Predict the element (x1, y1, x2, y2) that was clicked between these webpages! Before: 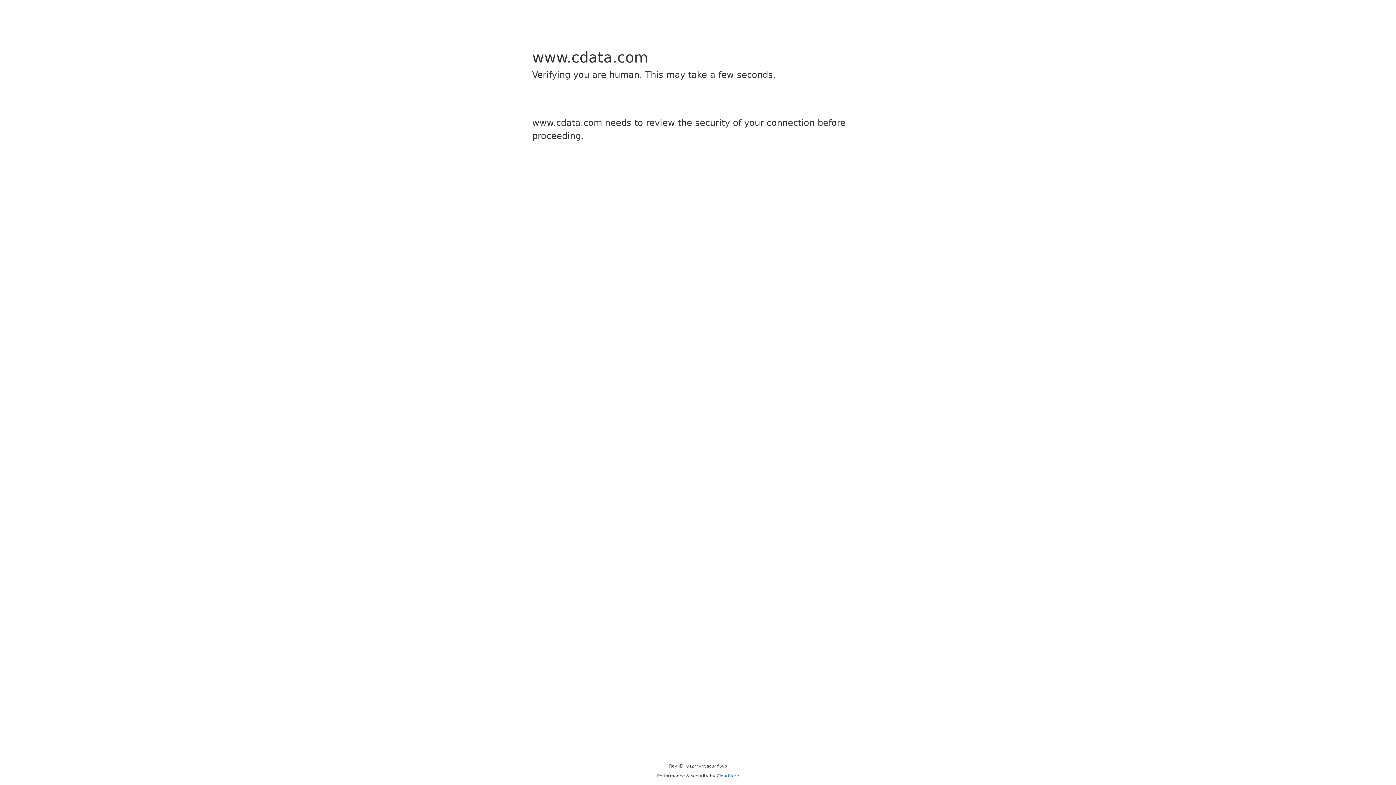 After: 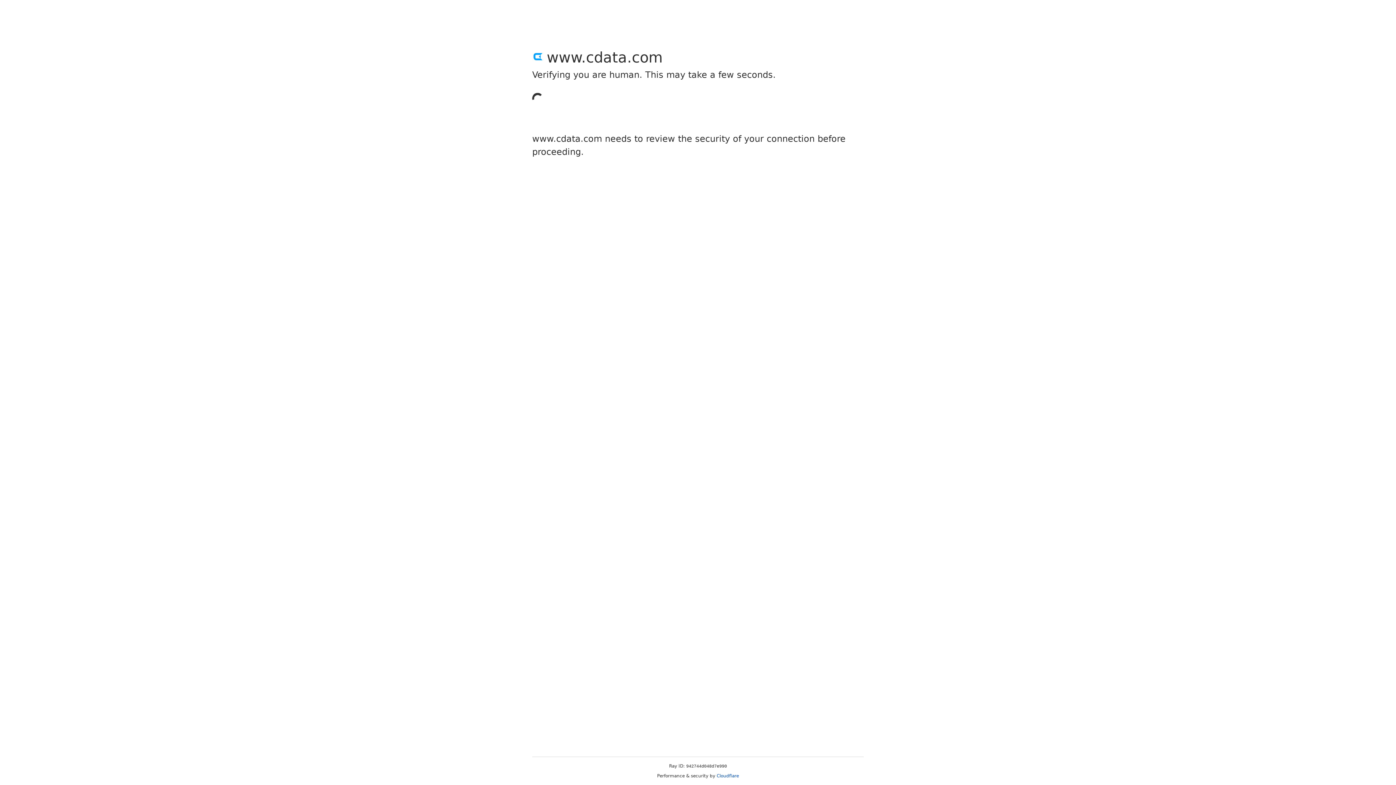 Action: label: Cloudflare bbox: (716, 773, 739, 778)